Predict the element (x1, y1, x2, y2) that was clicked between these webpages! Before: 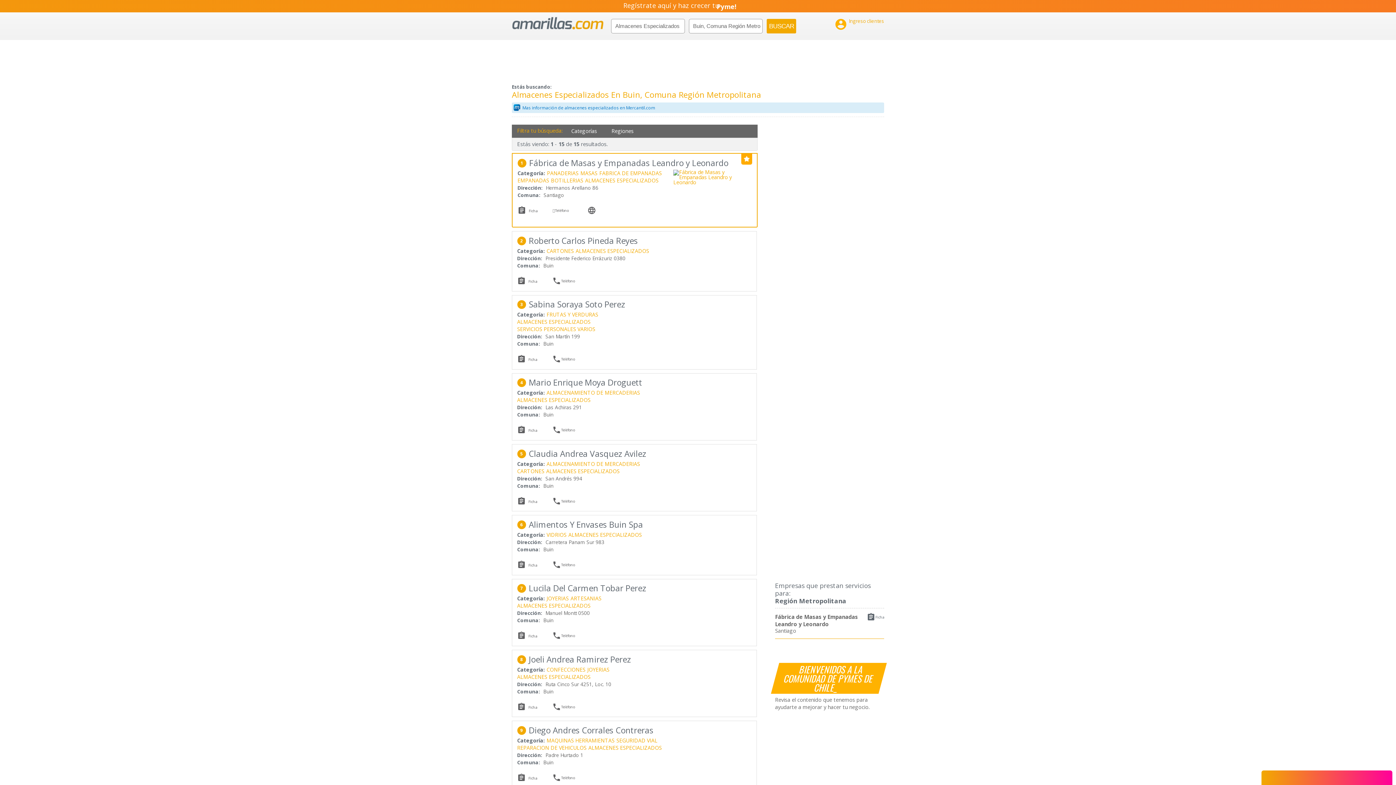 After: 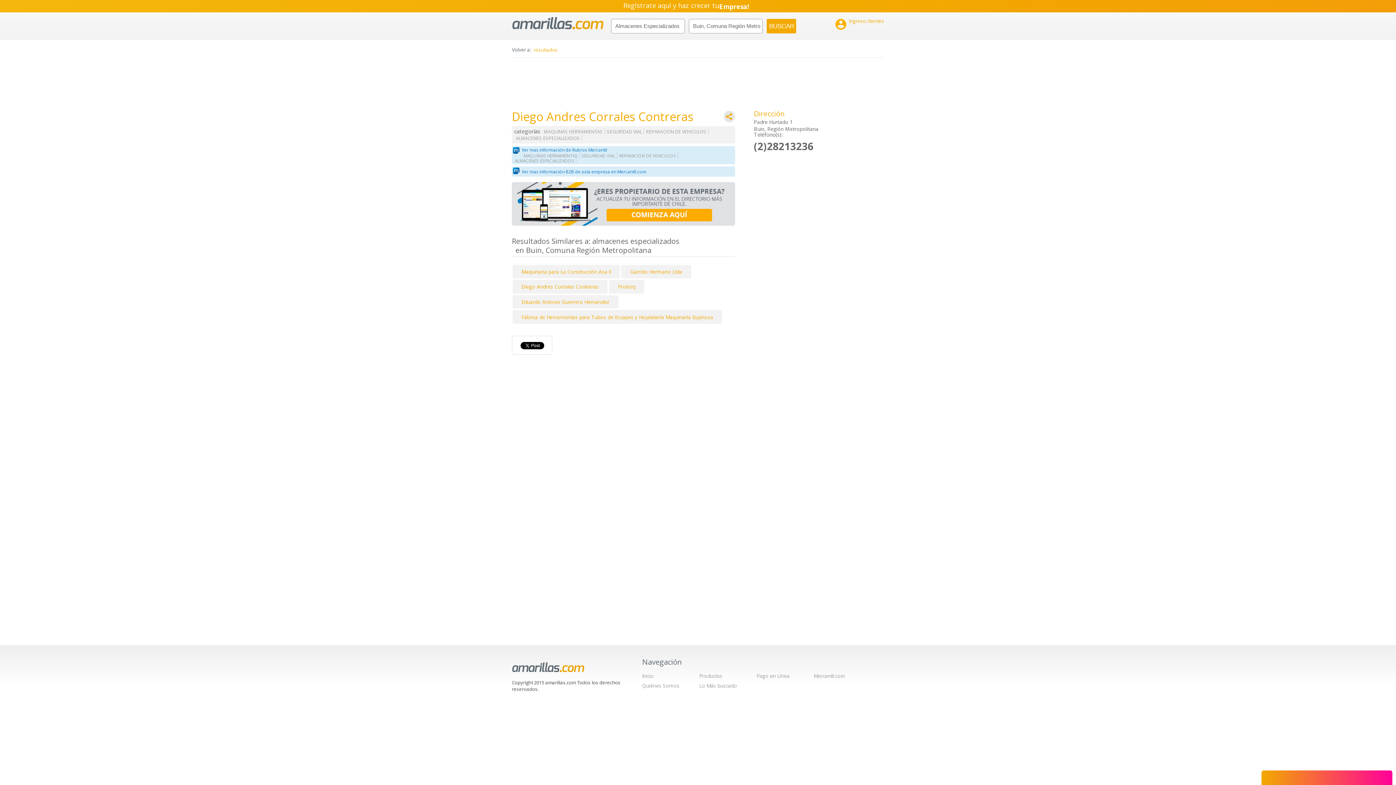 Action: label:  bbox: (517, 773, 526, 785)